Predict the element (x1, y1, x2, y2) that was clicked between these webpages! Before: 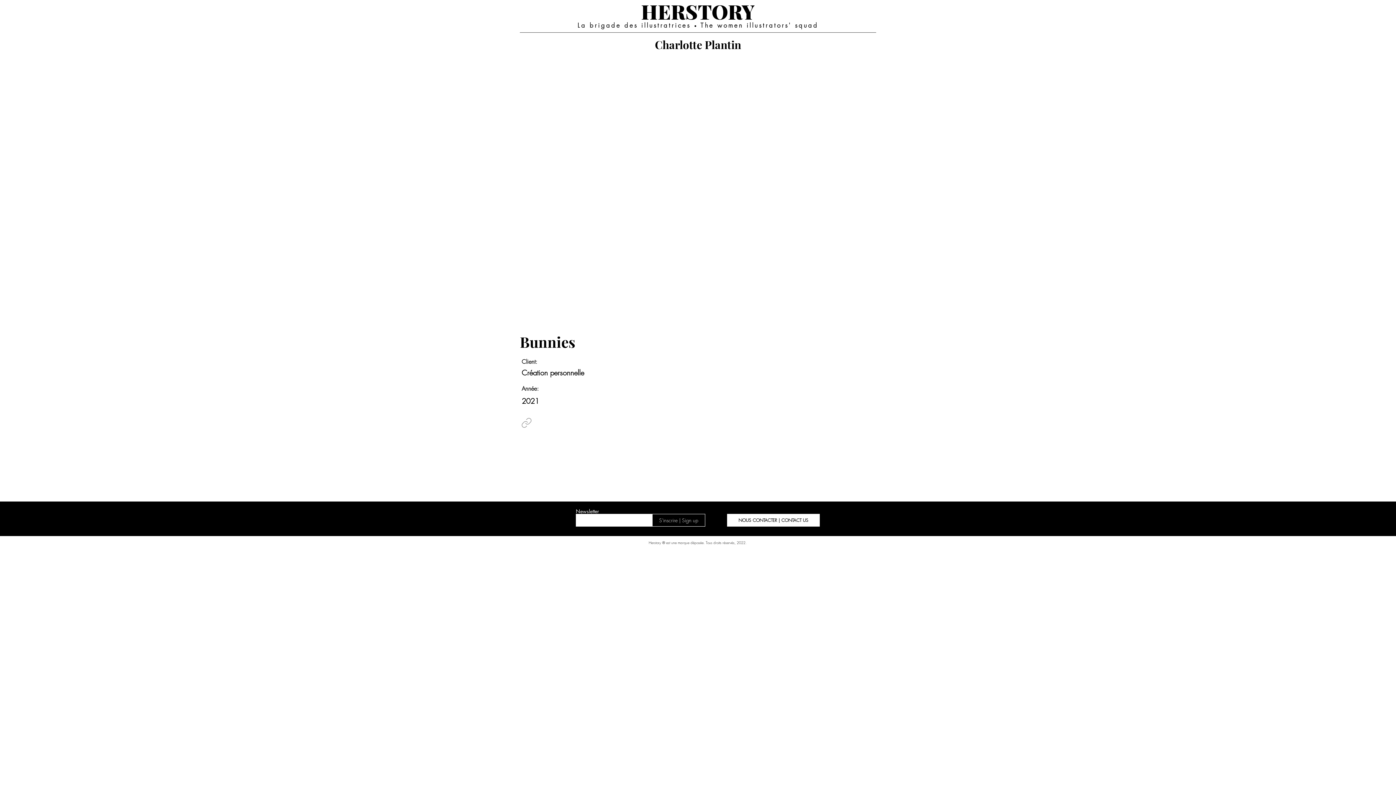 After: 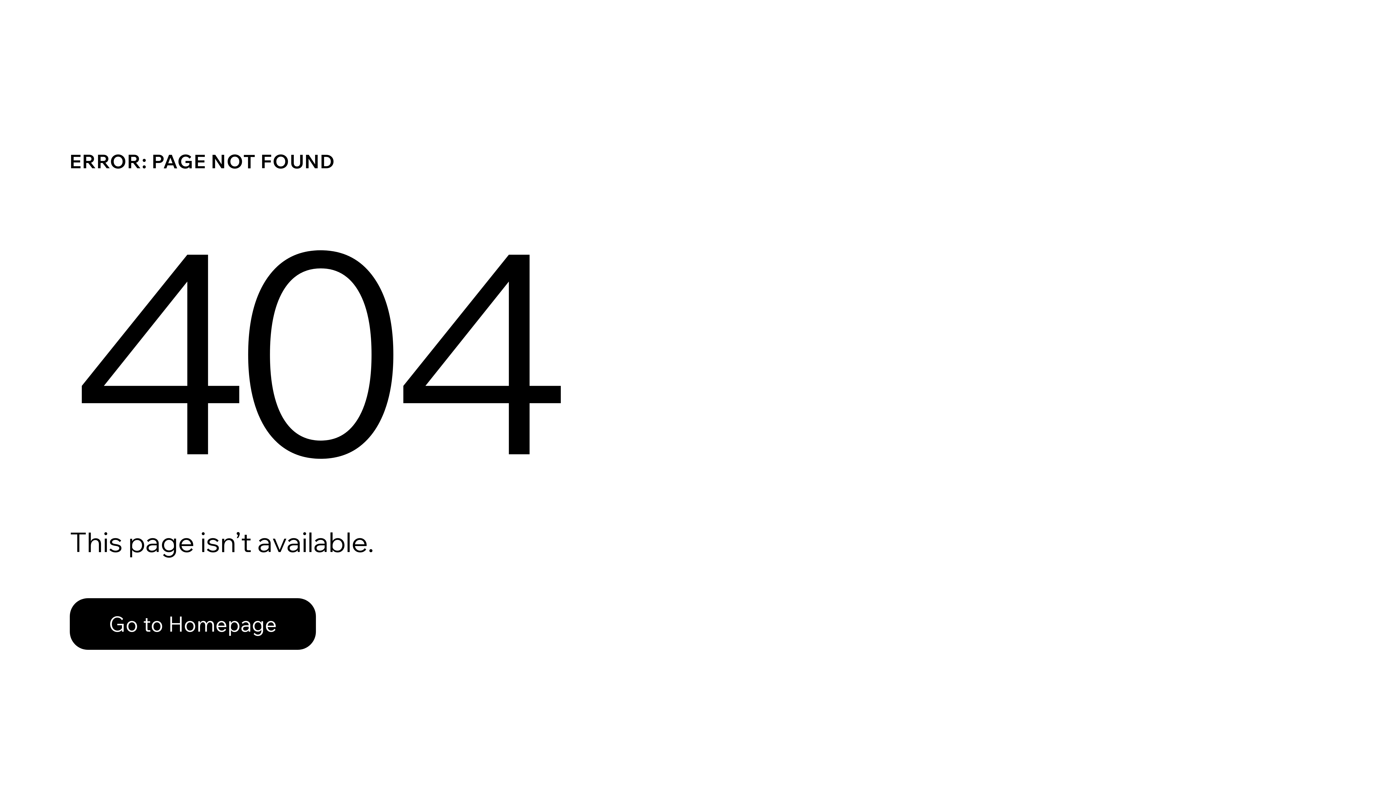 Action: label: Charlotte Plantin bbox: (643, 34, 752, 54)